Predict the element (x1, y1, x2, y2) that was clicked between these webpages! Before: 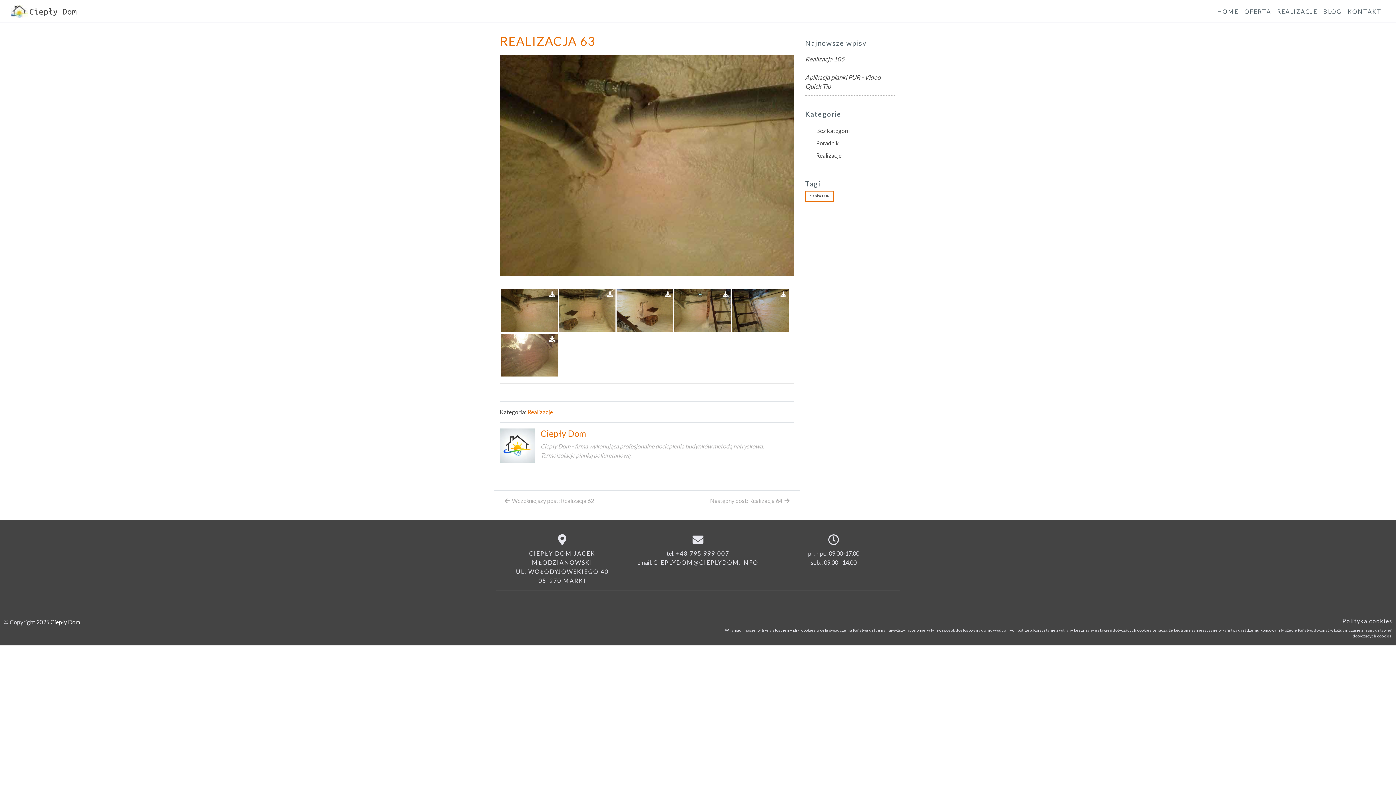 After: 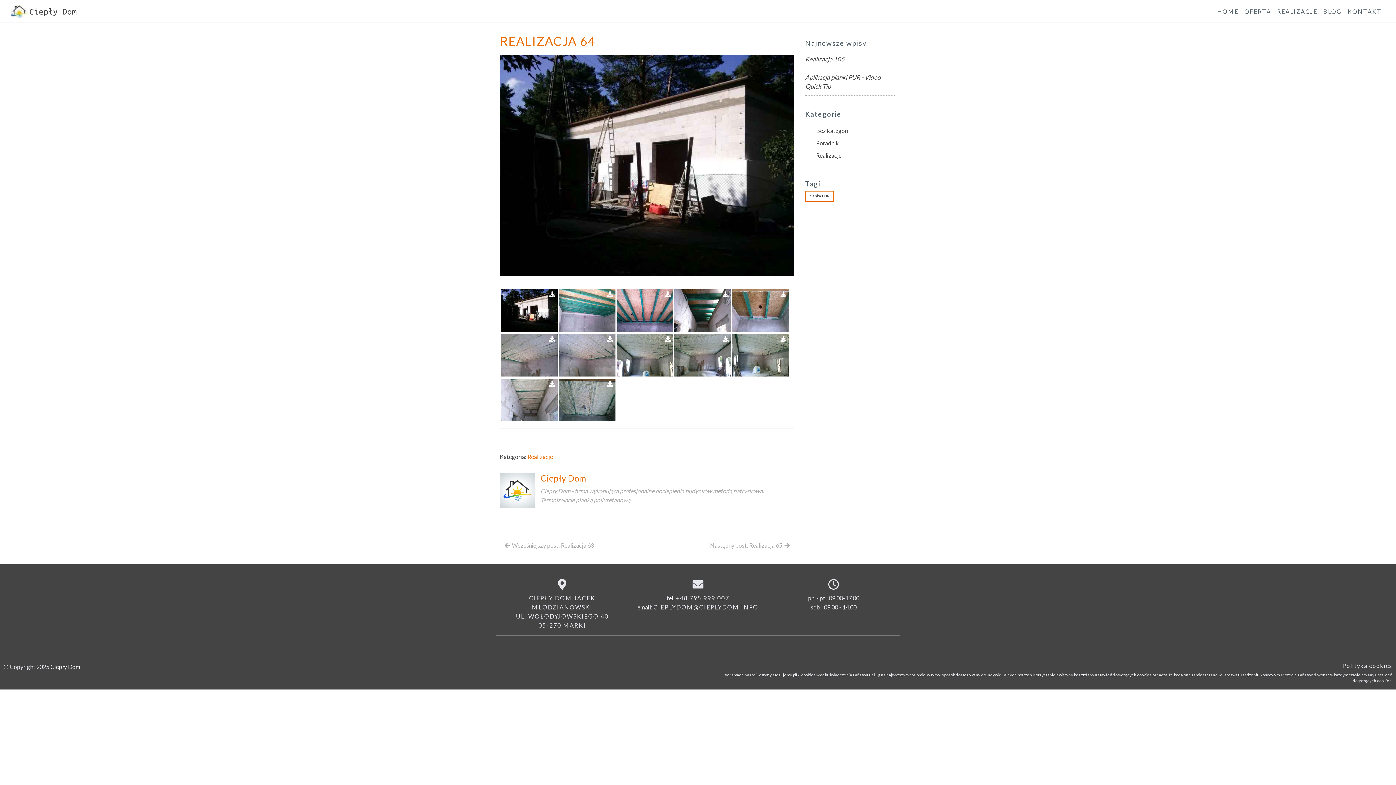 Action: label: Następny post: Realizacja 64  bbox: (710, 497, 790, 504)